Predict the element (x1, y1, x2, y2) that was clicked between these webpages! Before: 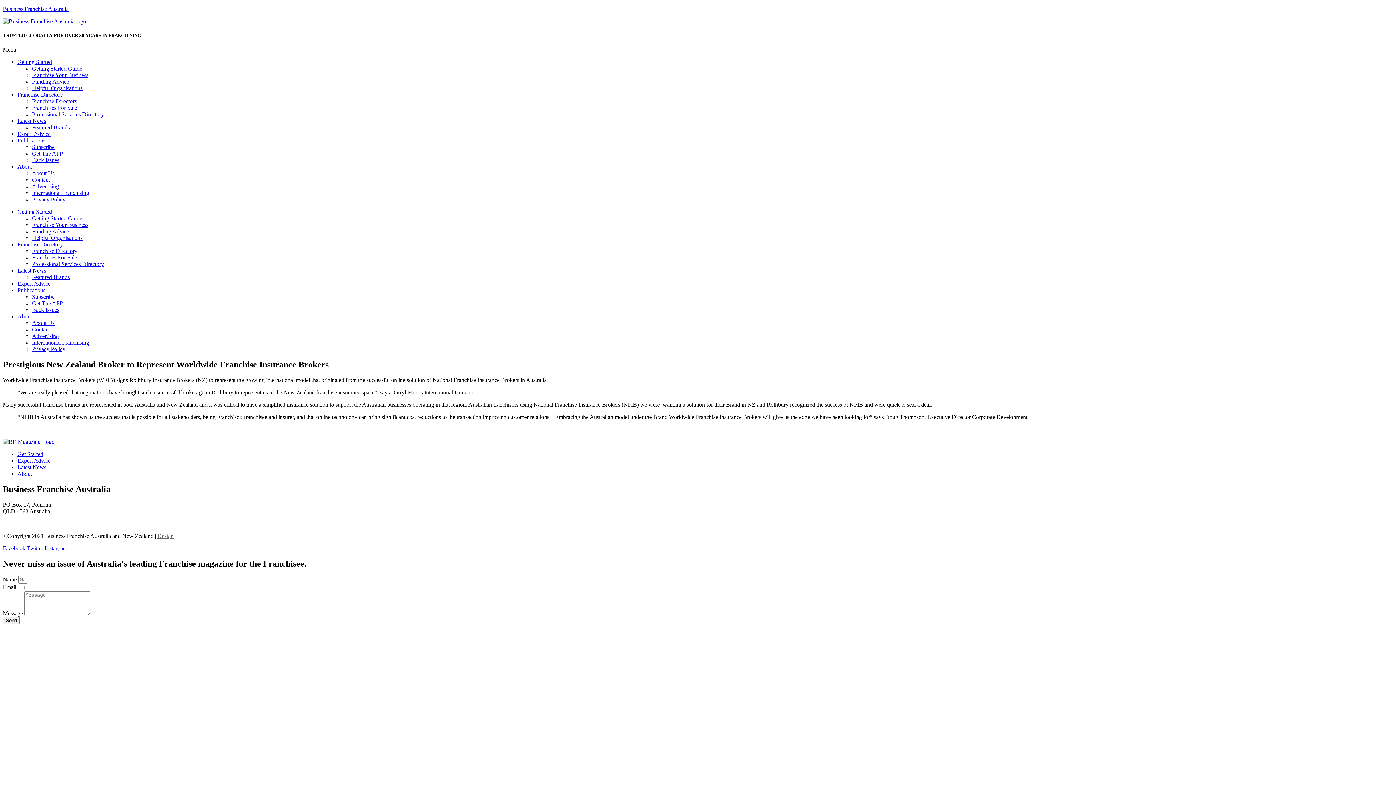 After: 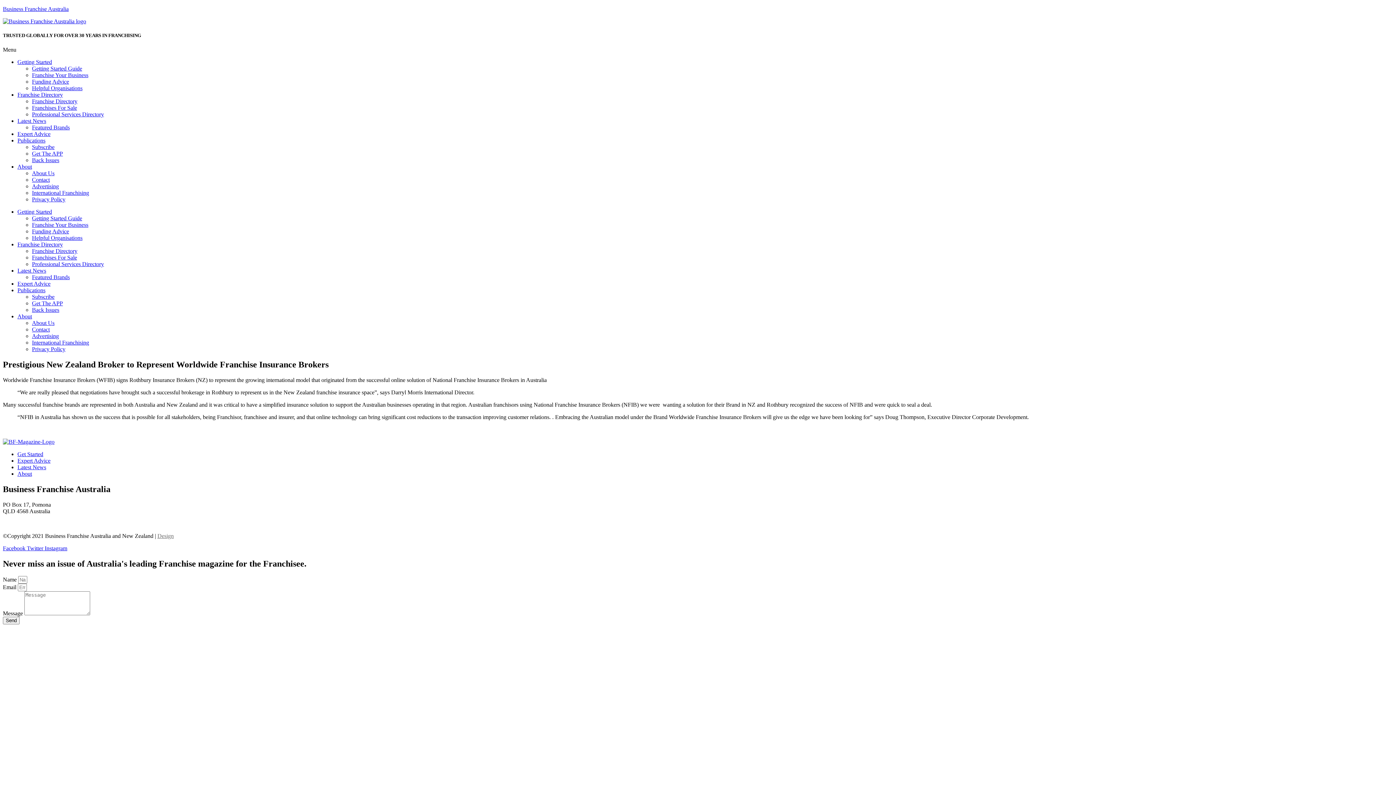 Action: label: Get The APP bbox: (32, 150, 62, 156)